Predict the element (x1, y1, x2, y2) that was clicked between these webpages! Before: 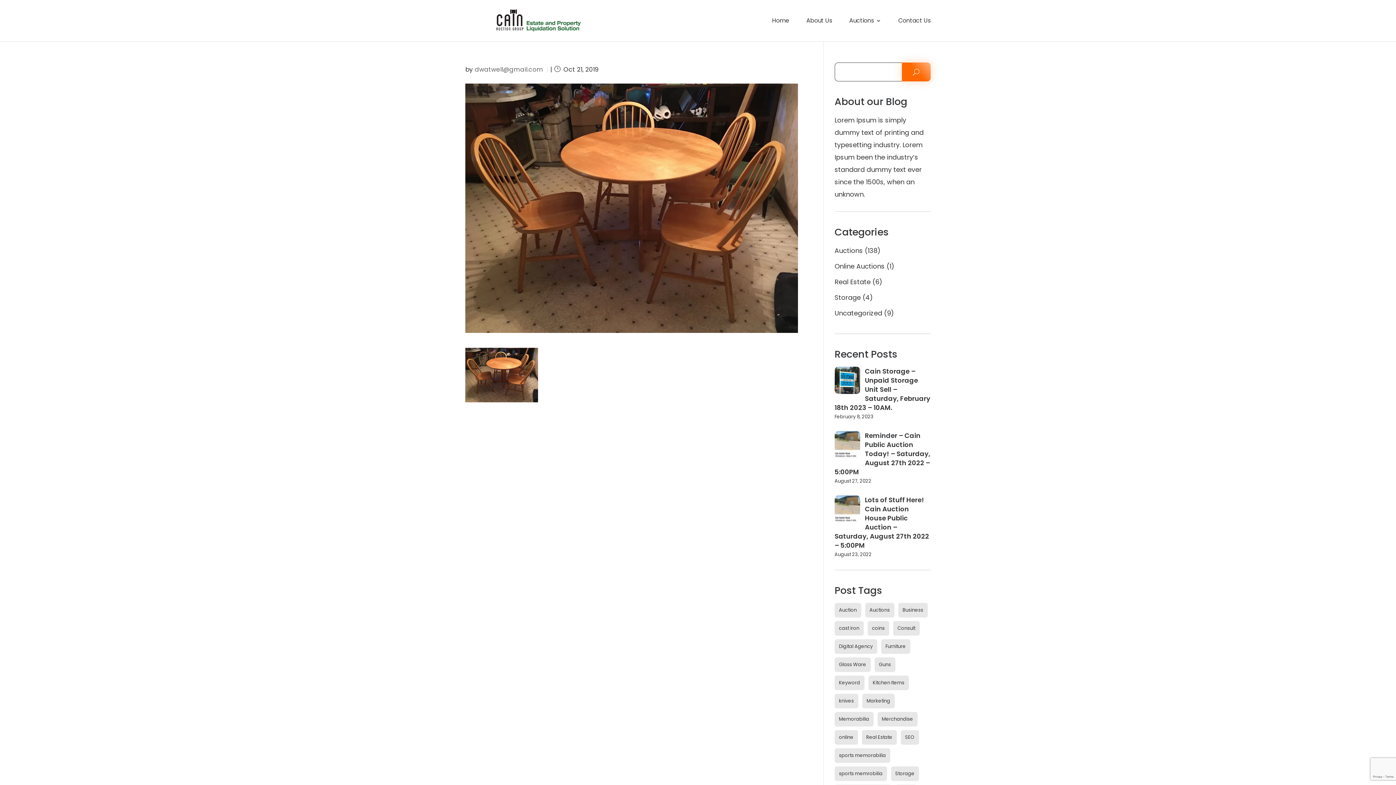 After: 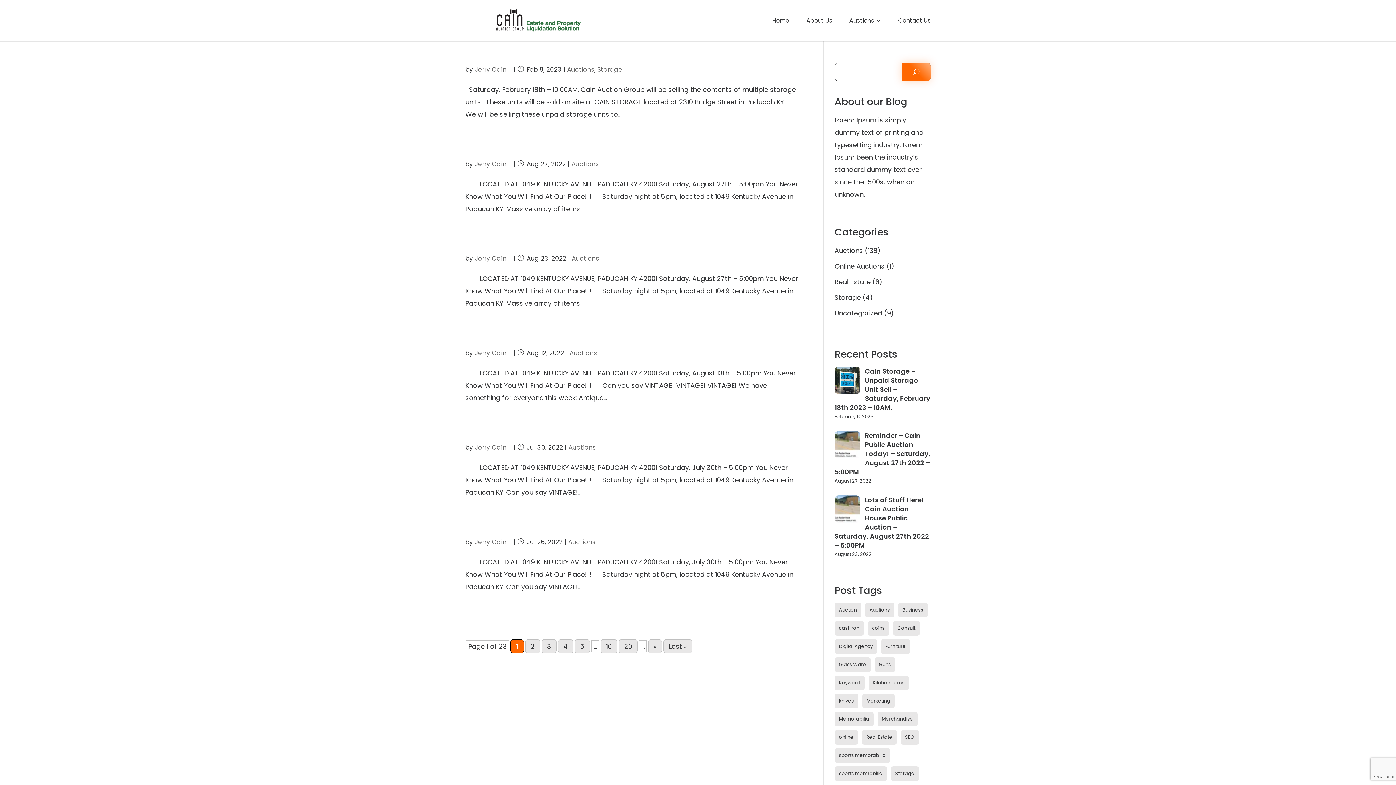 Action: label: Auctions bbox: (834, 246, 863, 255)